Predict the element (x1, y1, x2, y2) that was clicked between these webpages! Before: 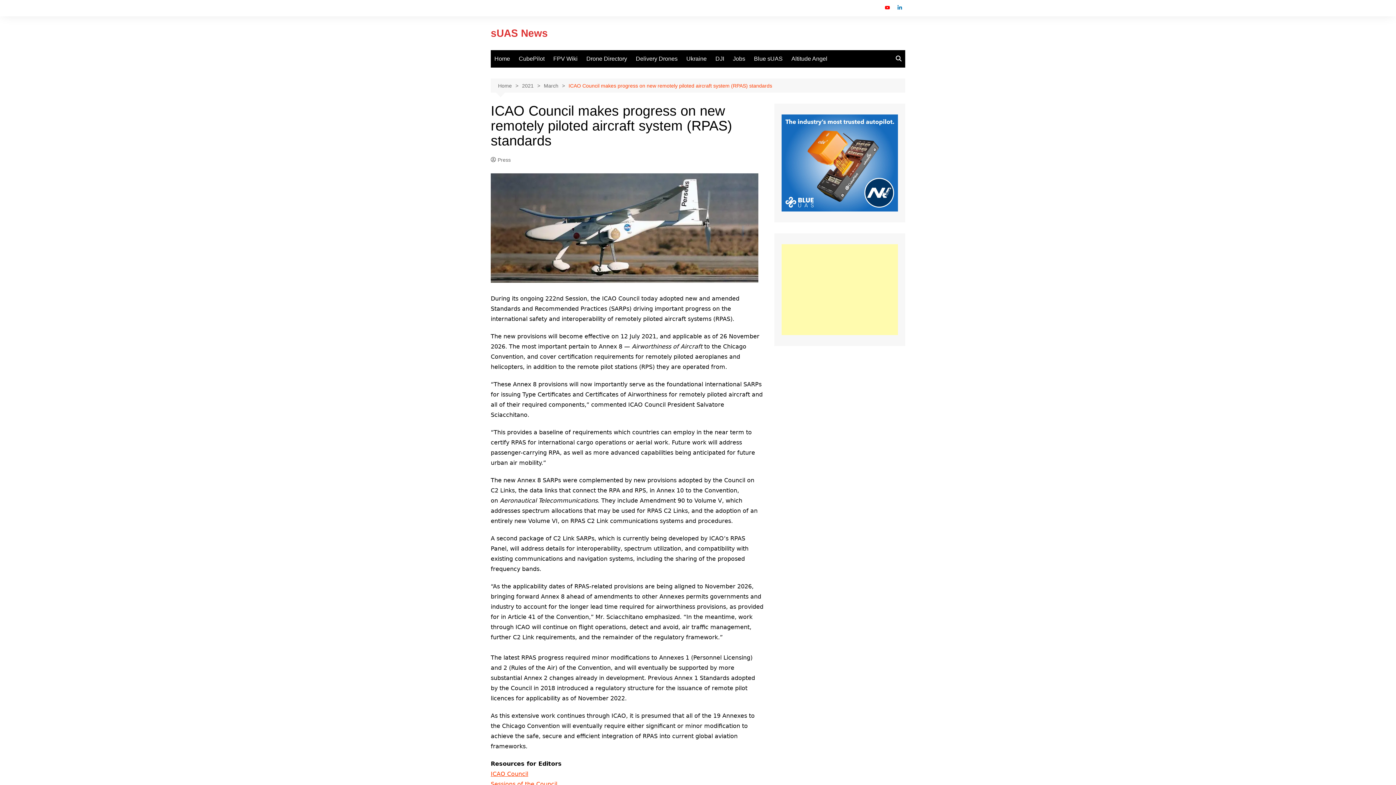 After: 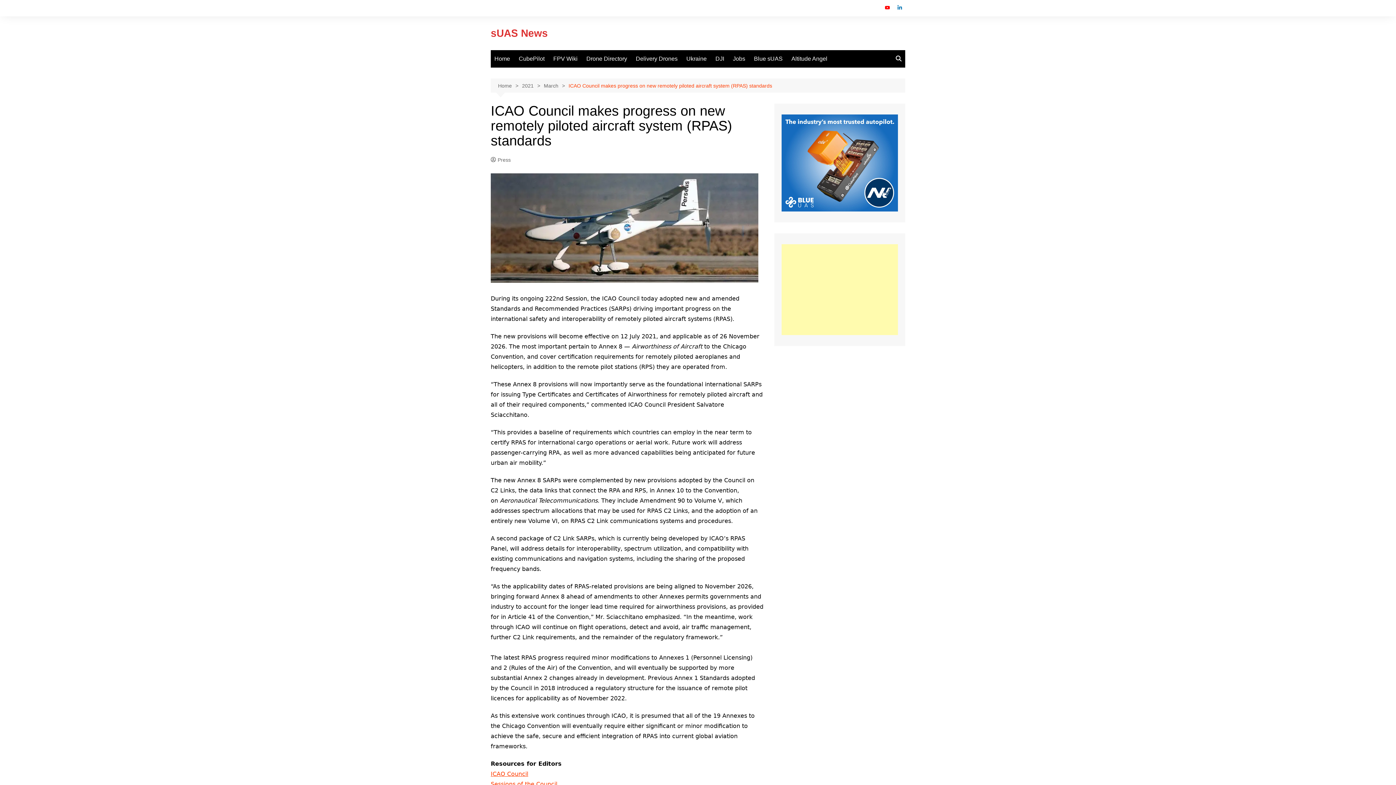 Action: bbox: (781, 159, 898, 165)